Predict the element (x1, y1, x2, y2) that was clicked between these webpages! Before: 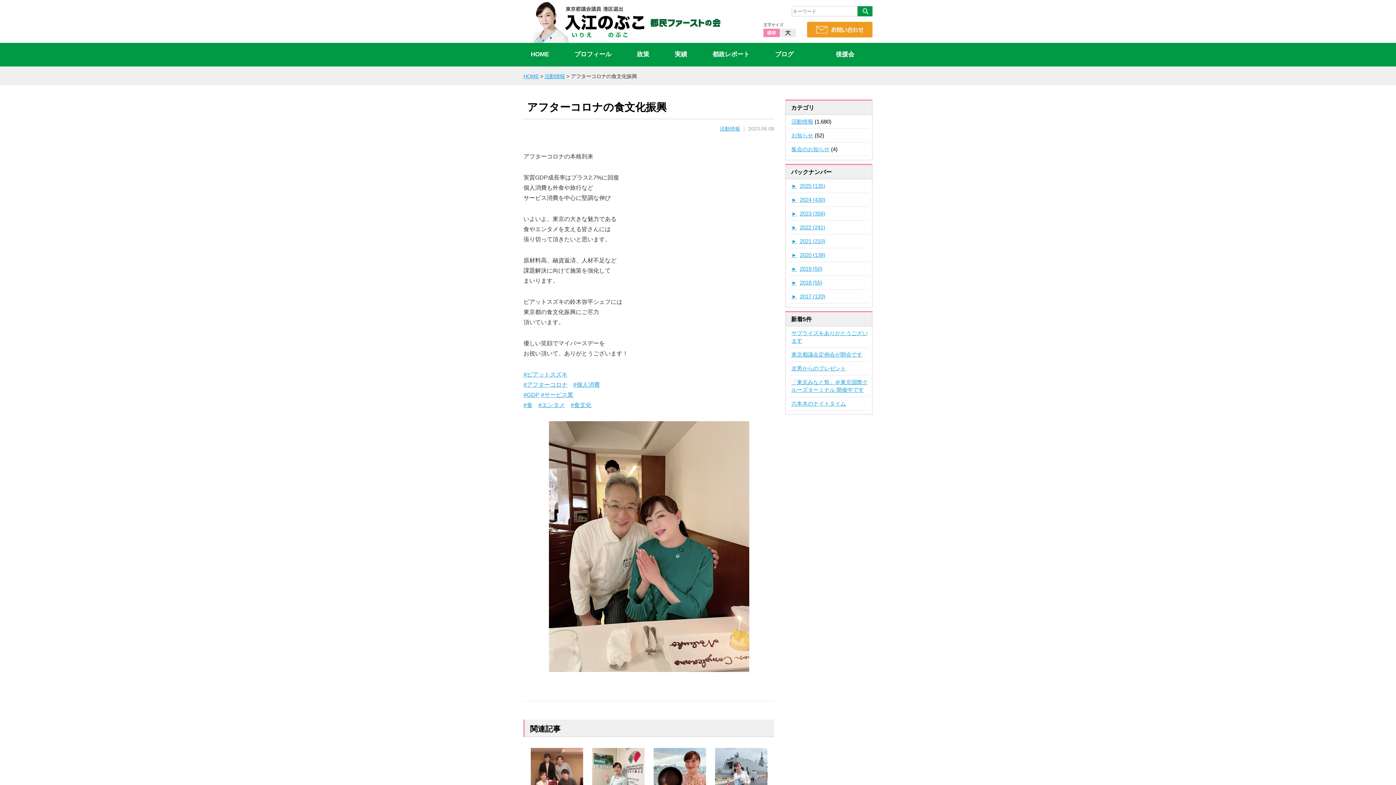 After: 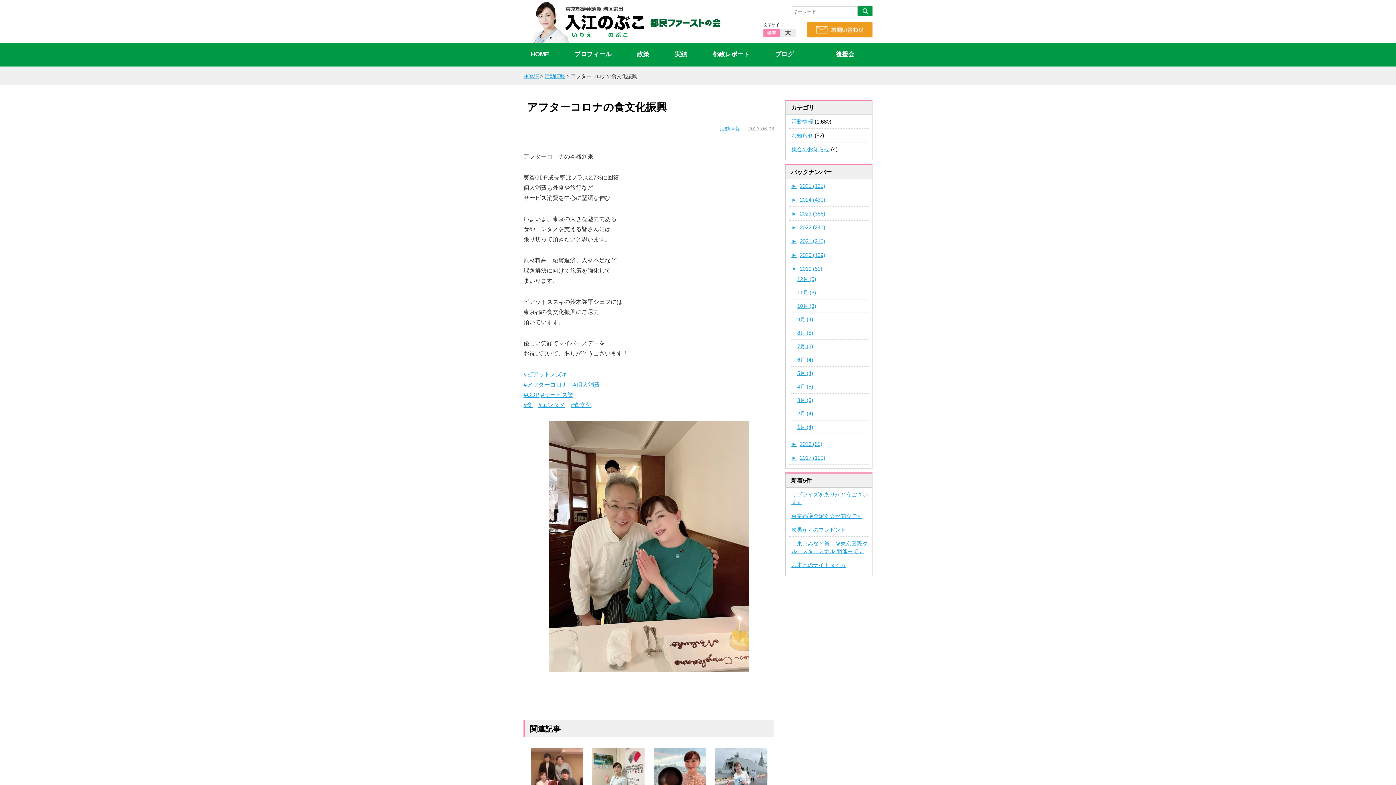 Action: bbox: (791, 265, 822, 272) label: ►2019 (50)